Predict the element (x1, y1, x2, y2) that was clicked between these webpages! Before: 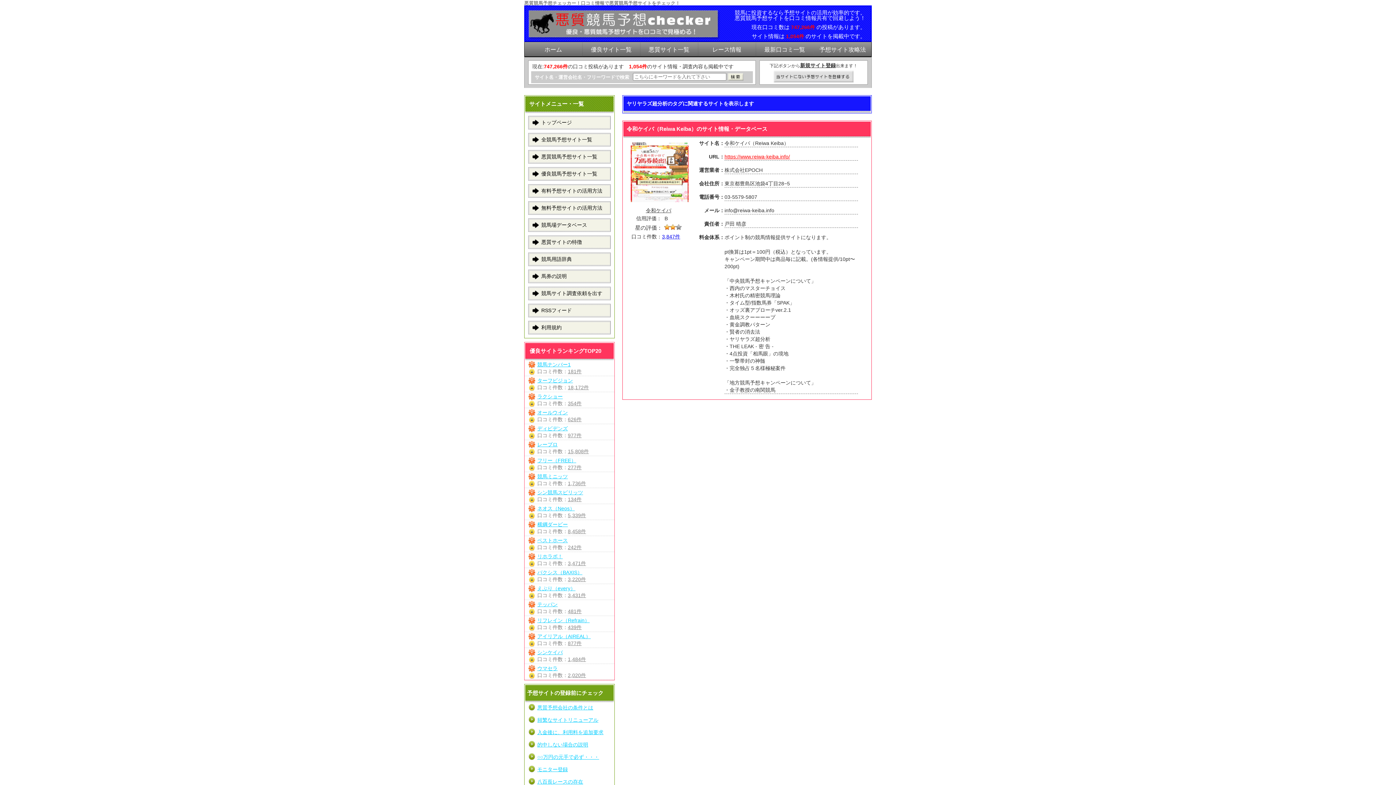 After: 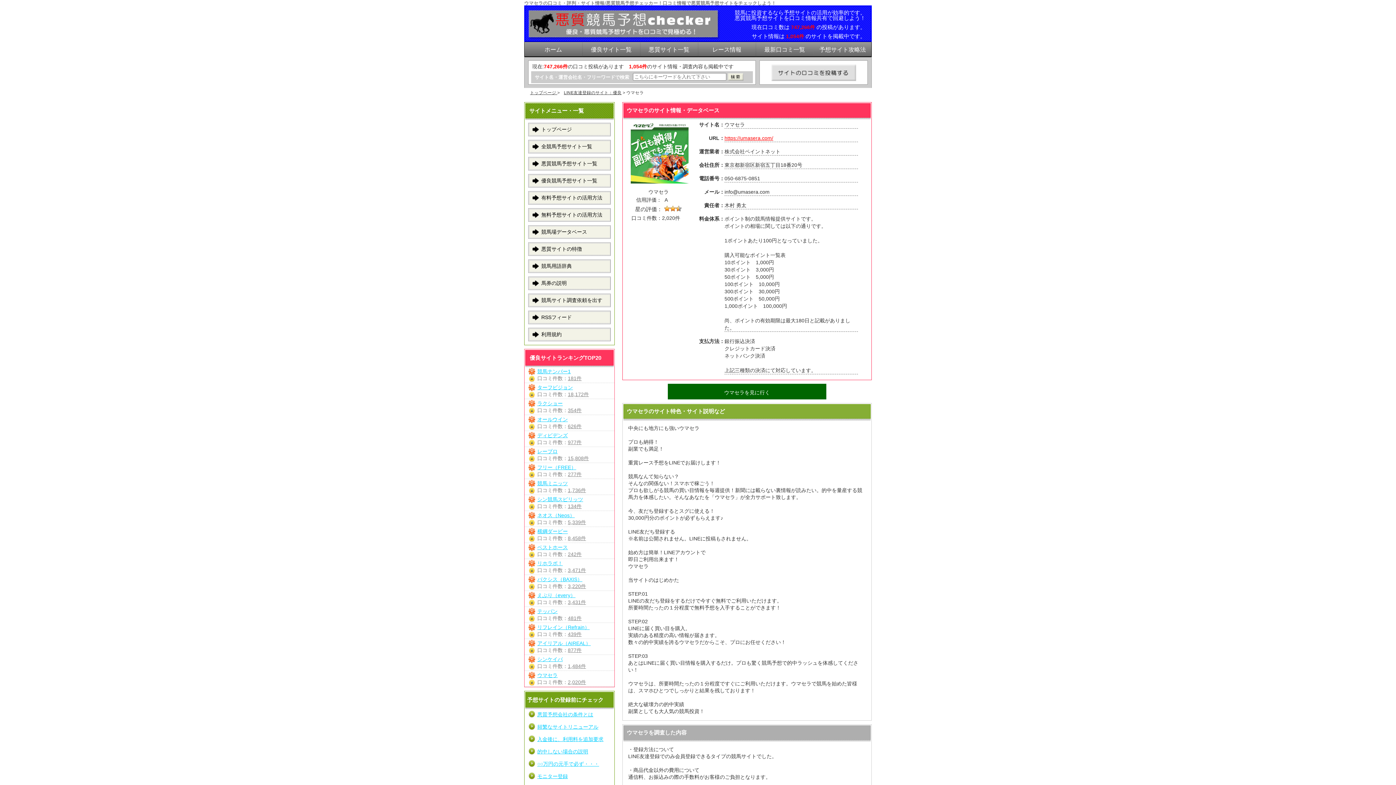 Action: label: 2,020件 bbox: (568, 672, 586, 678)